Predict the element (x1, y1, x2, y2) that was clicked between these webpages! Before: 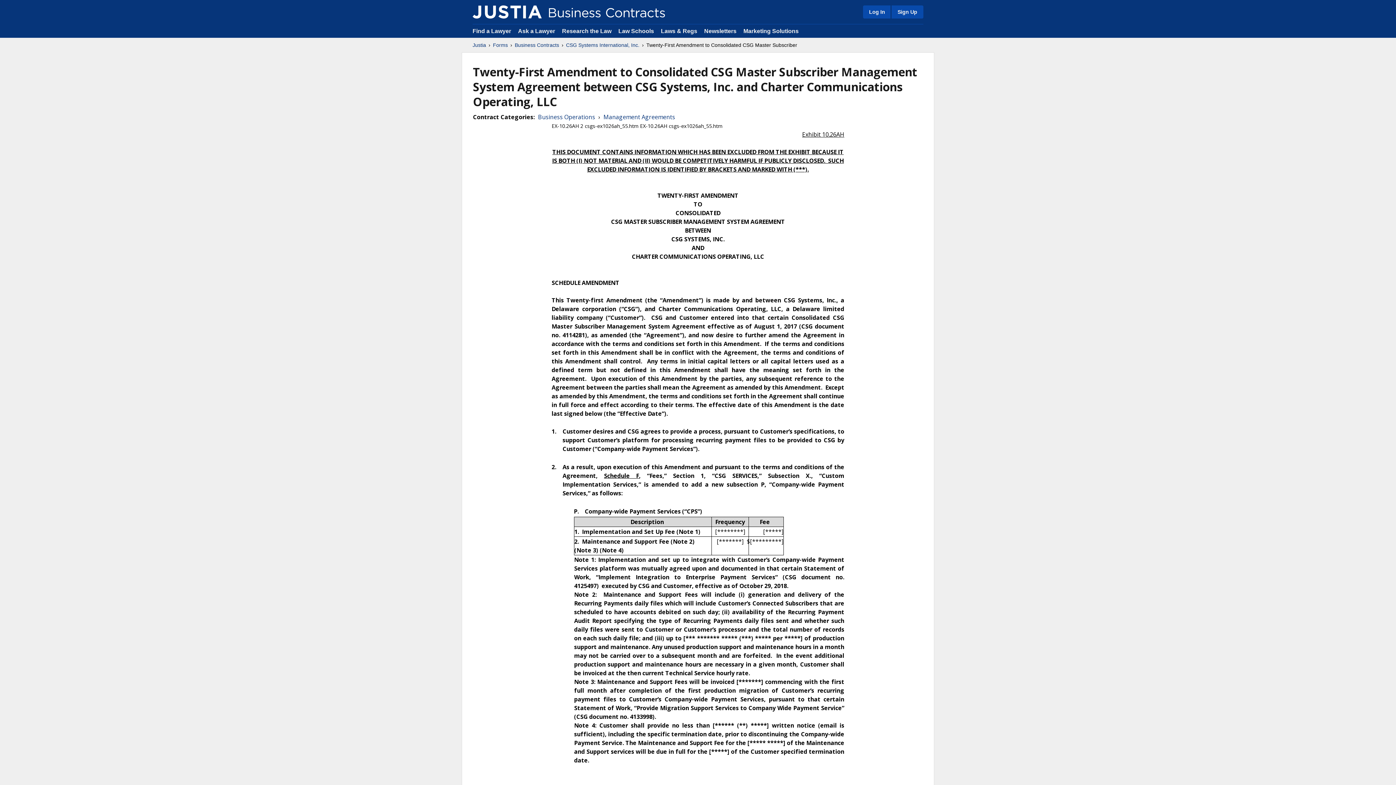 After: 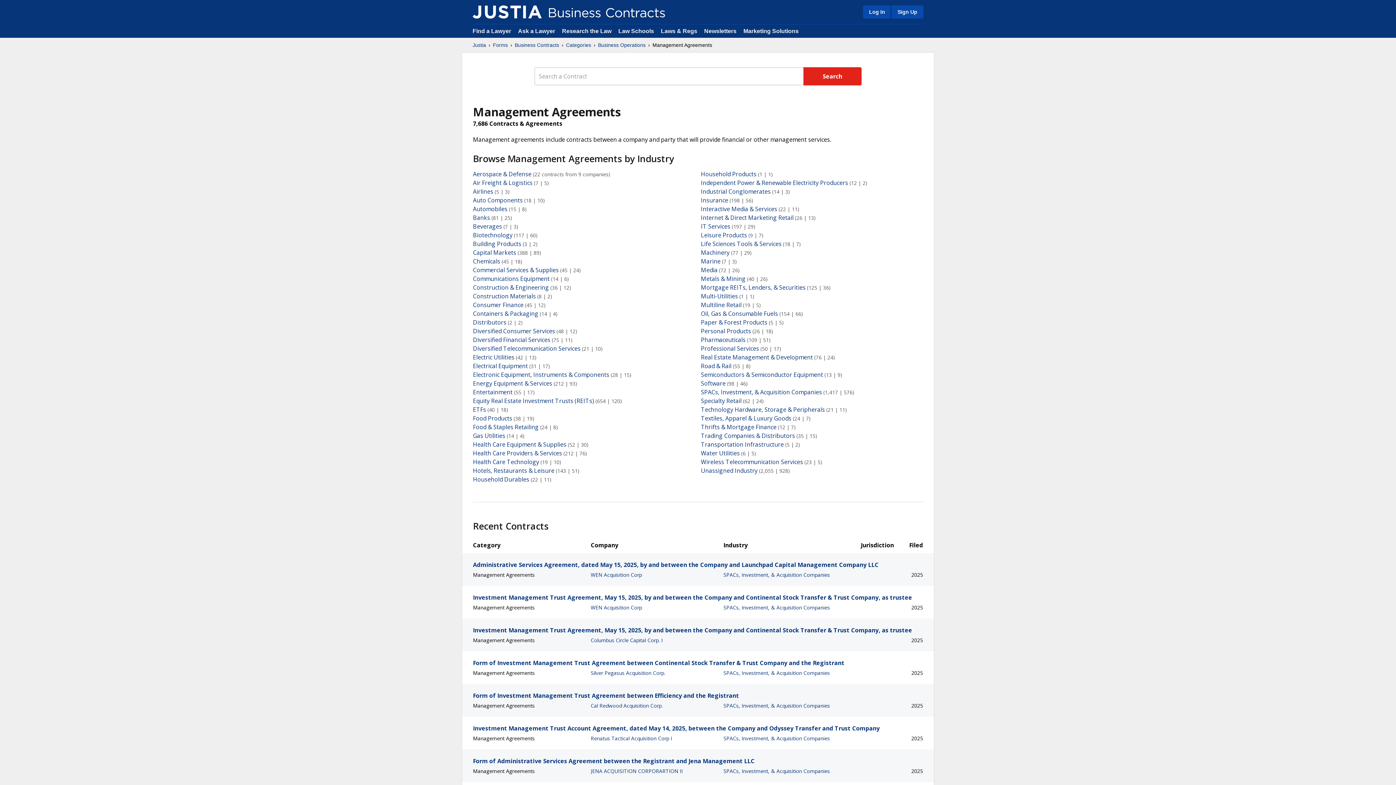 Action: label: Management Agreements bbox: (603, 112, 675, 121)